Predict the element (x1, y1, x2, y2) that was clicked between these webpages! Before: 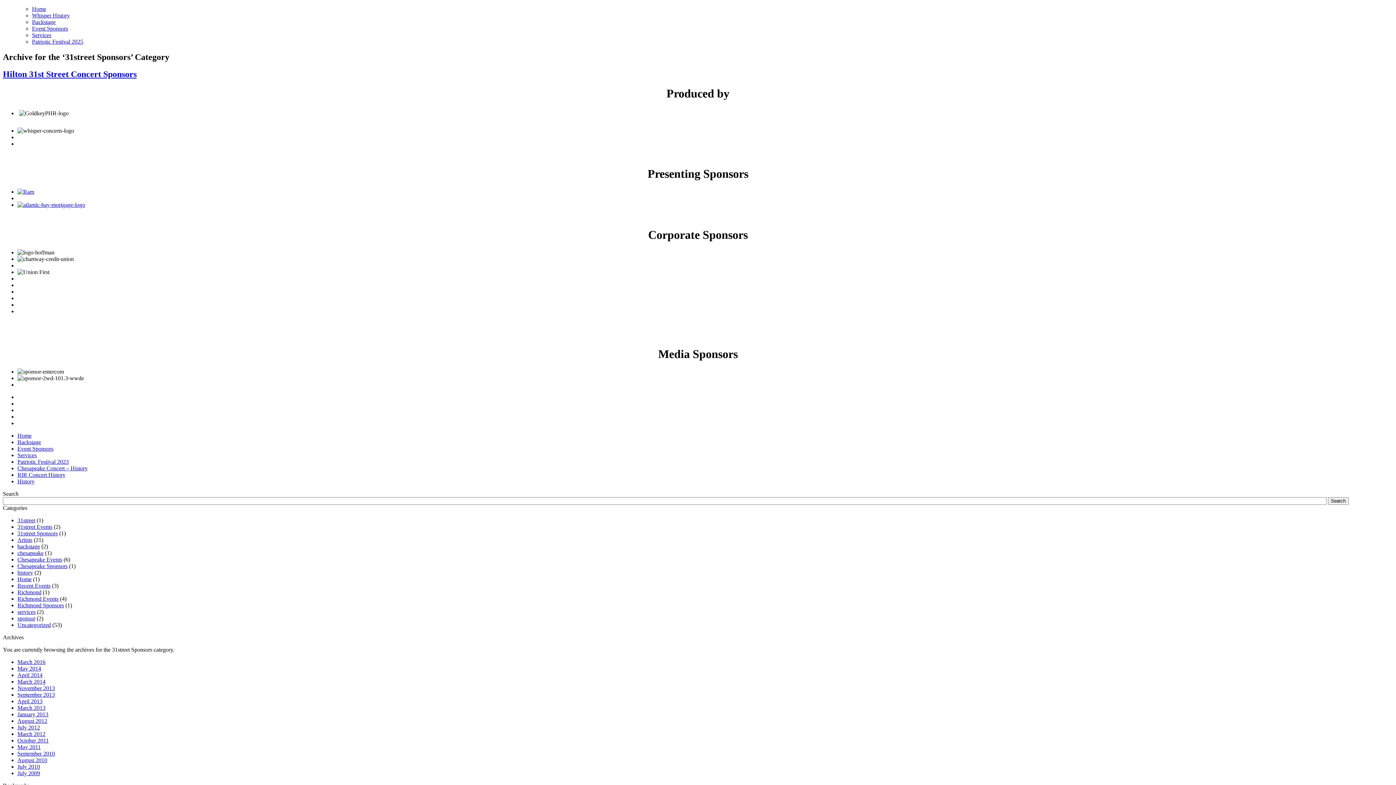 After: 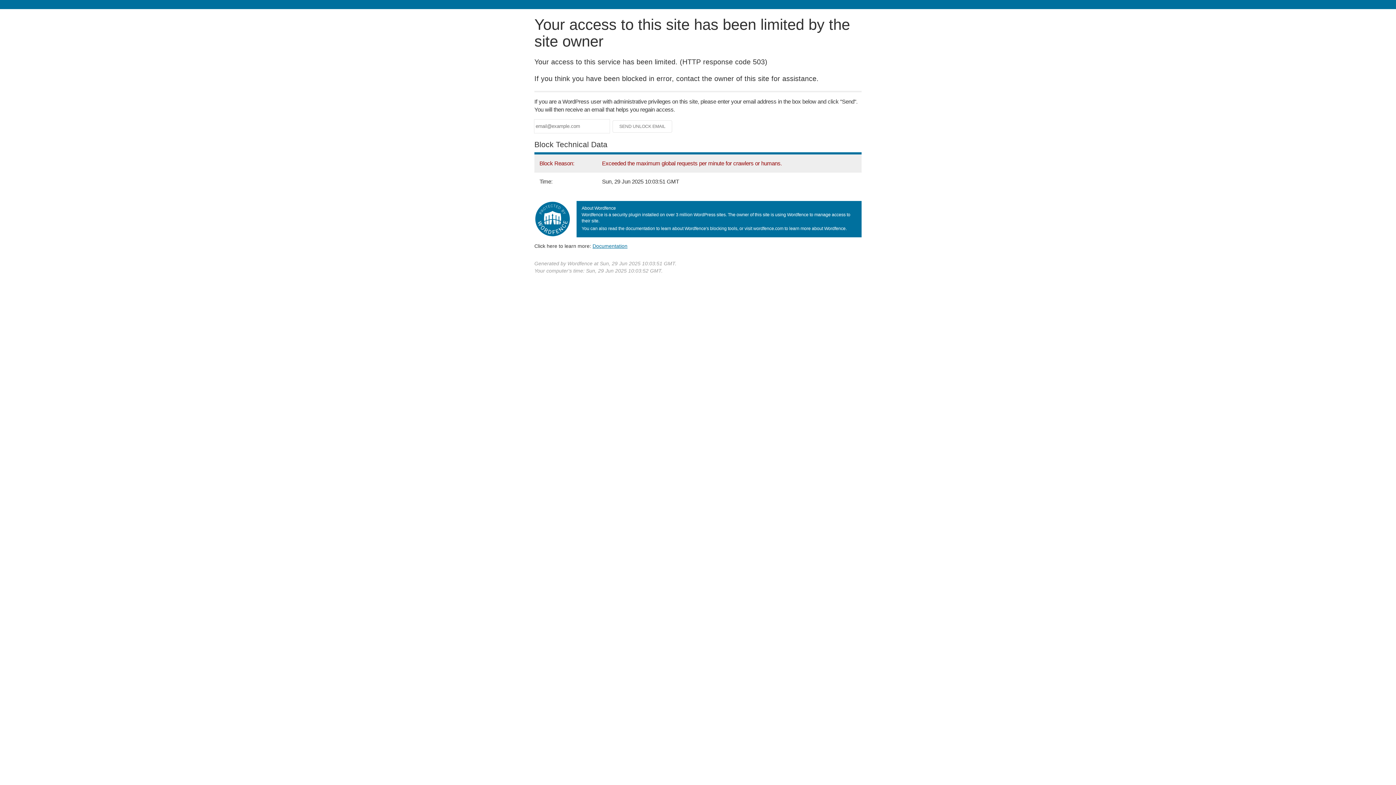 Action: bbox: (17, 685, 54, 691) label: November 2013